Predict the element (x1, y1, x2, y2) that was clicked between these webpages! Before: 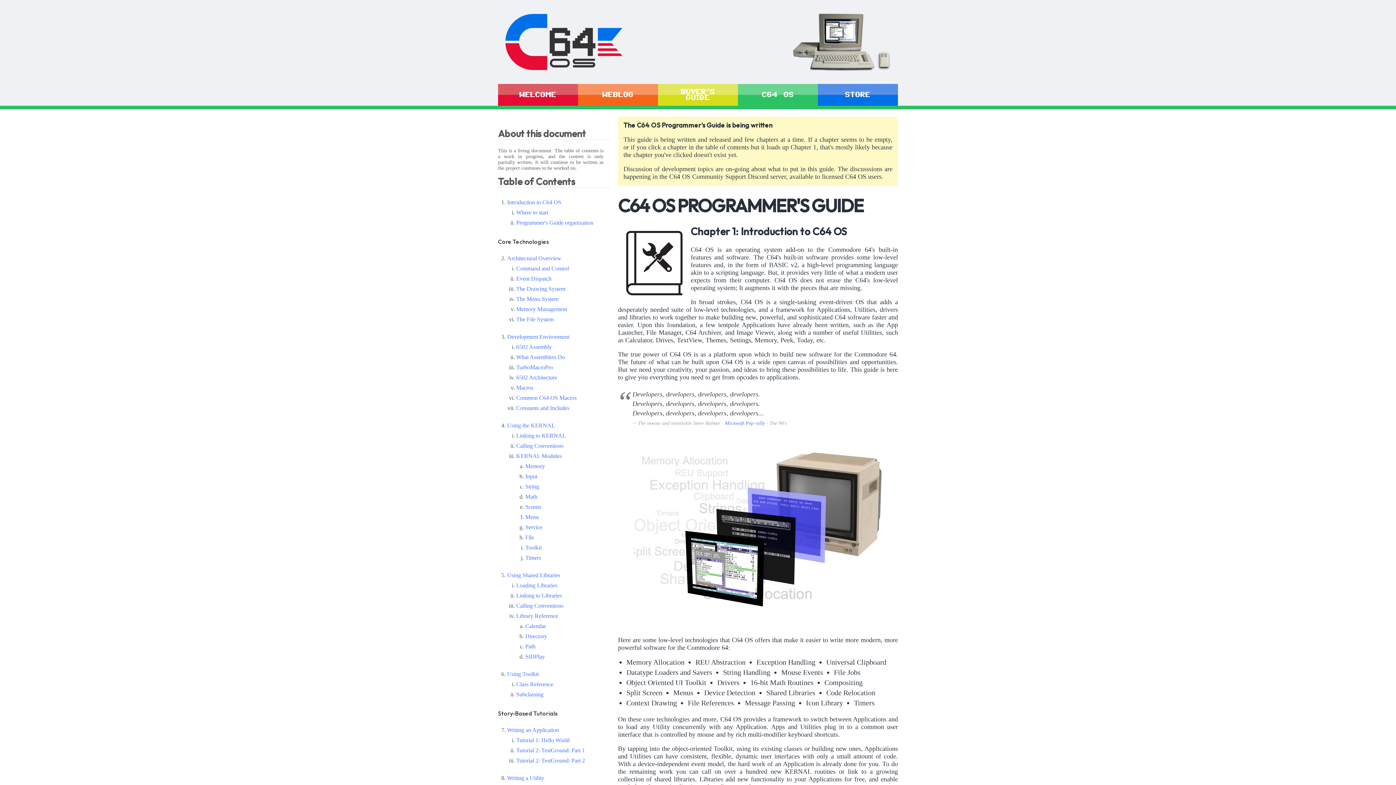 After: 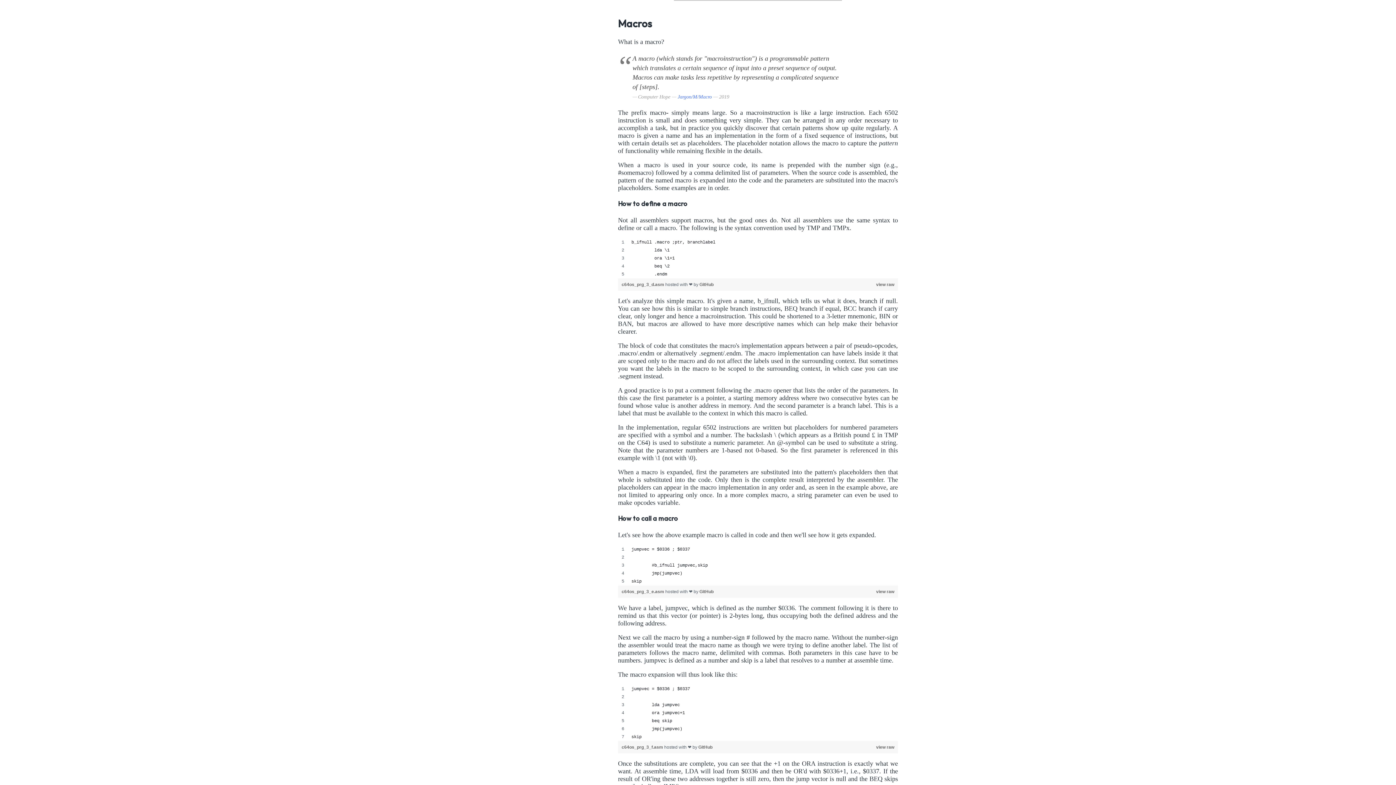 Action: label: Macros bbox: (516, 384, 533, 390)